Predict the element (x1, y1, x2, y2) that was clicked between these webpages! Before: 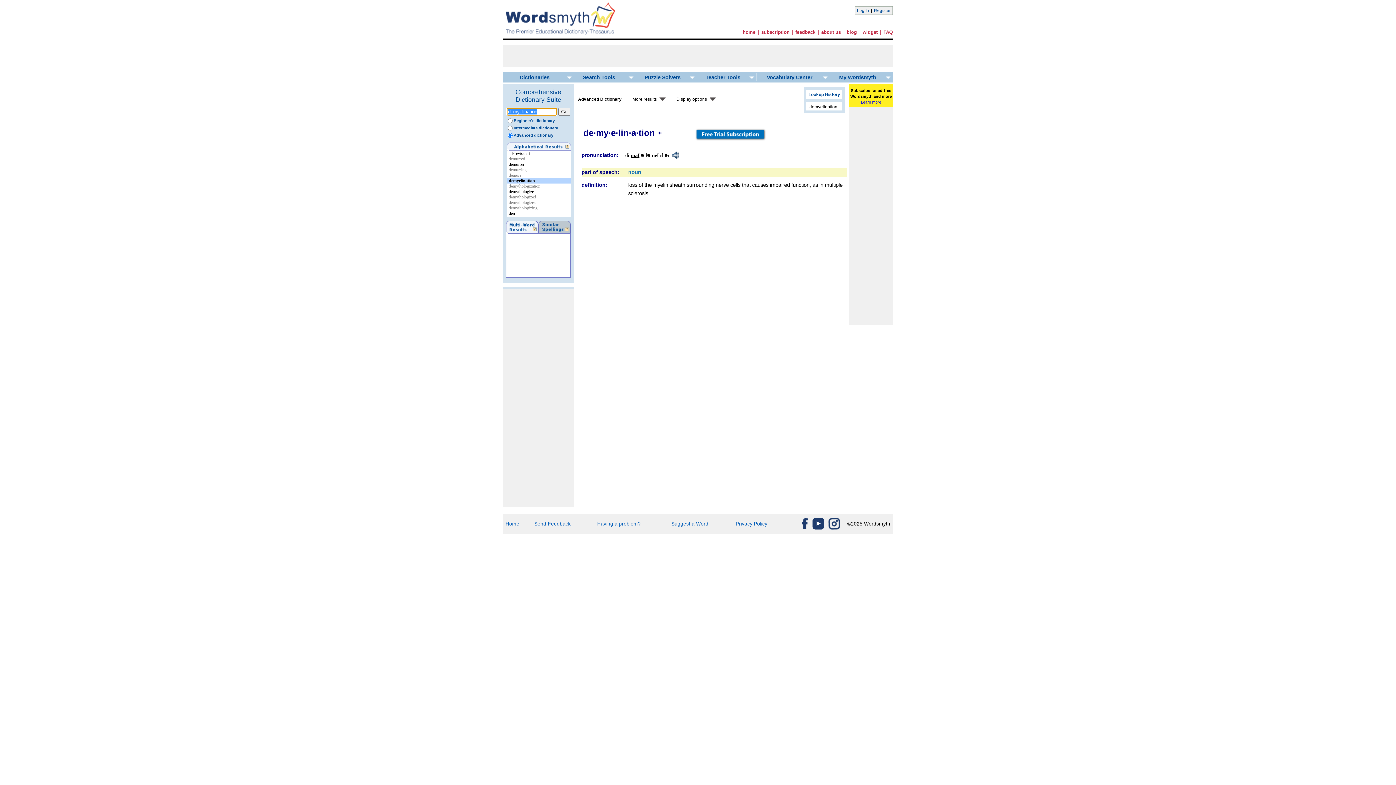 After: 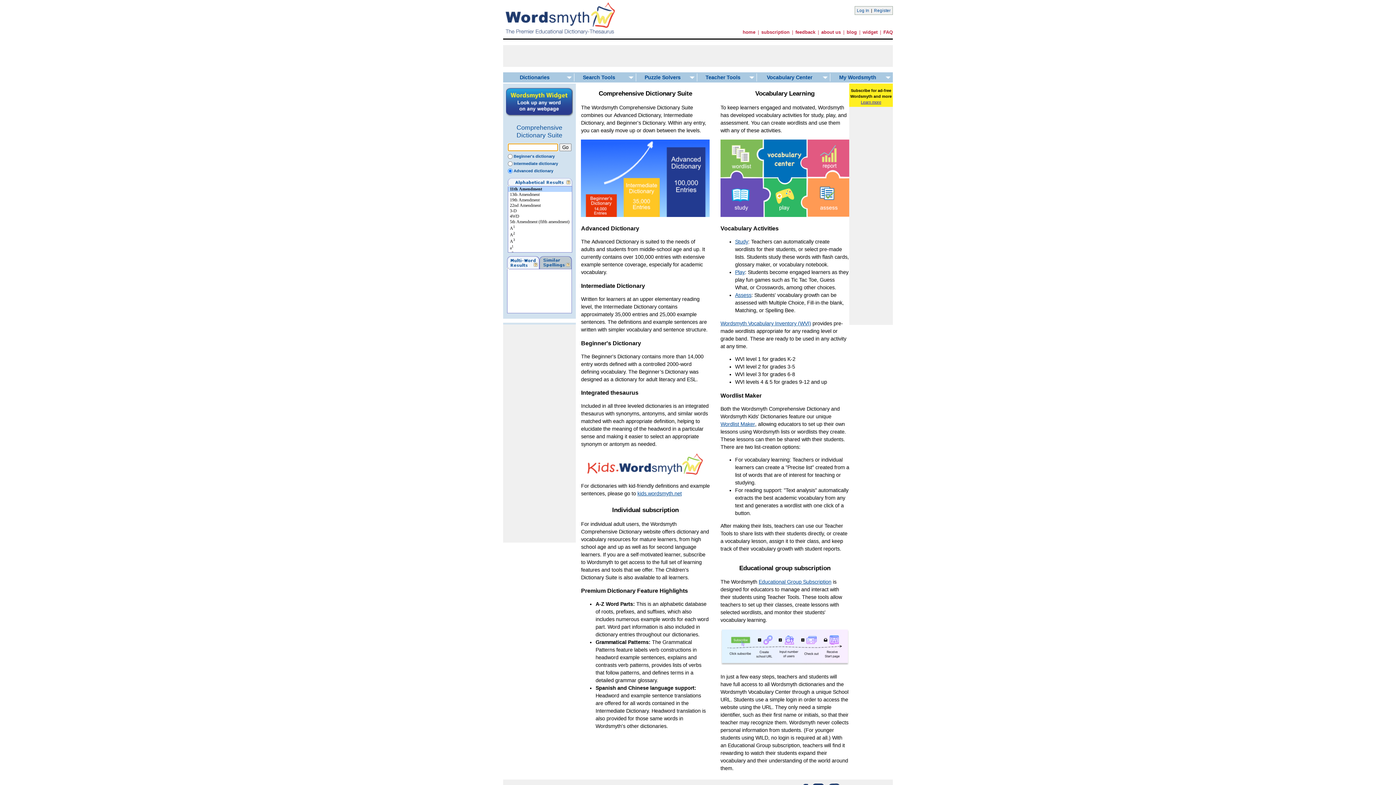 Action: bbox: (505, 521, 519, 526) label: Home